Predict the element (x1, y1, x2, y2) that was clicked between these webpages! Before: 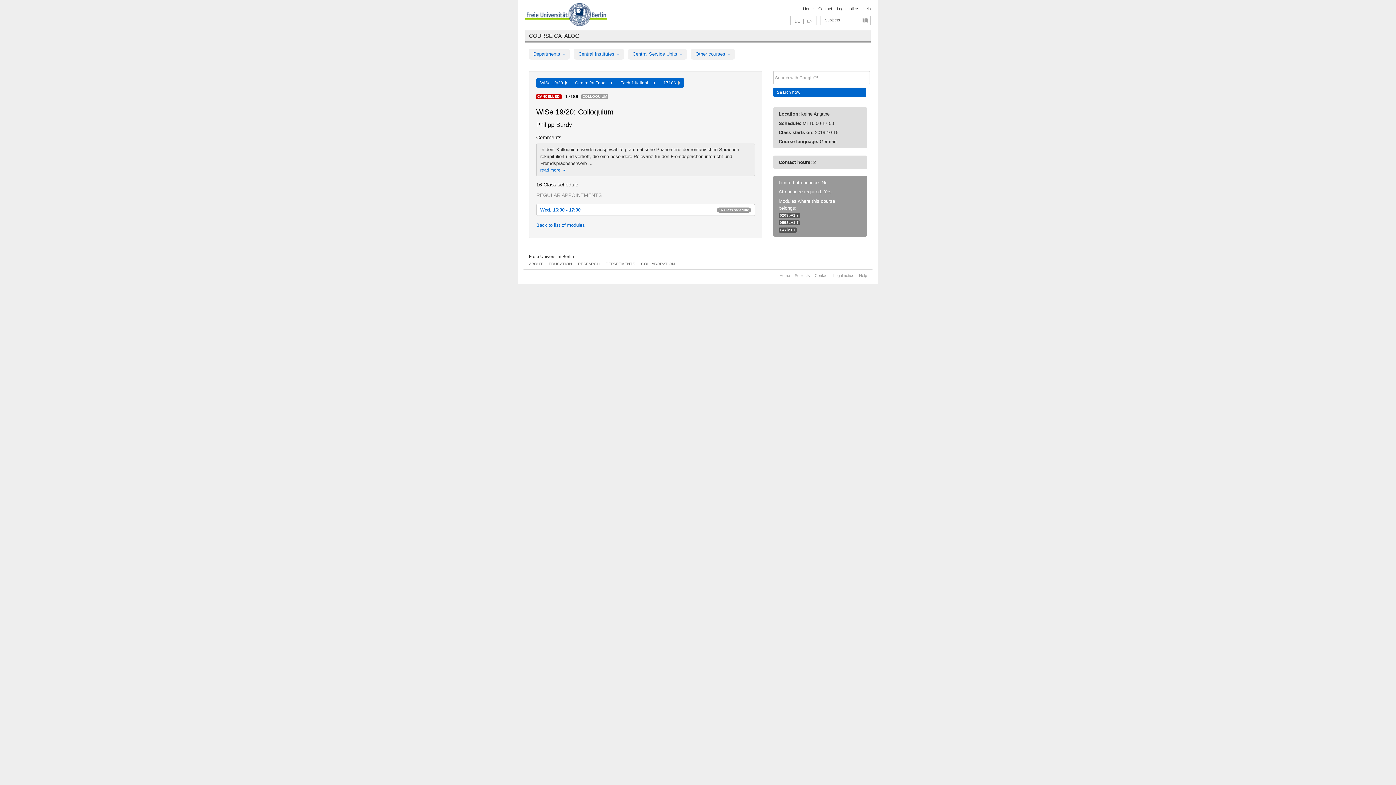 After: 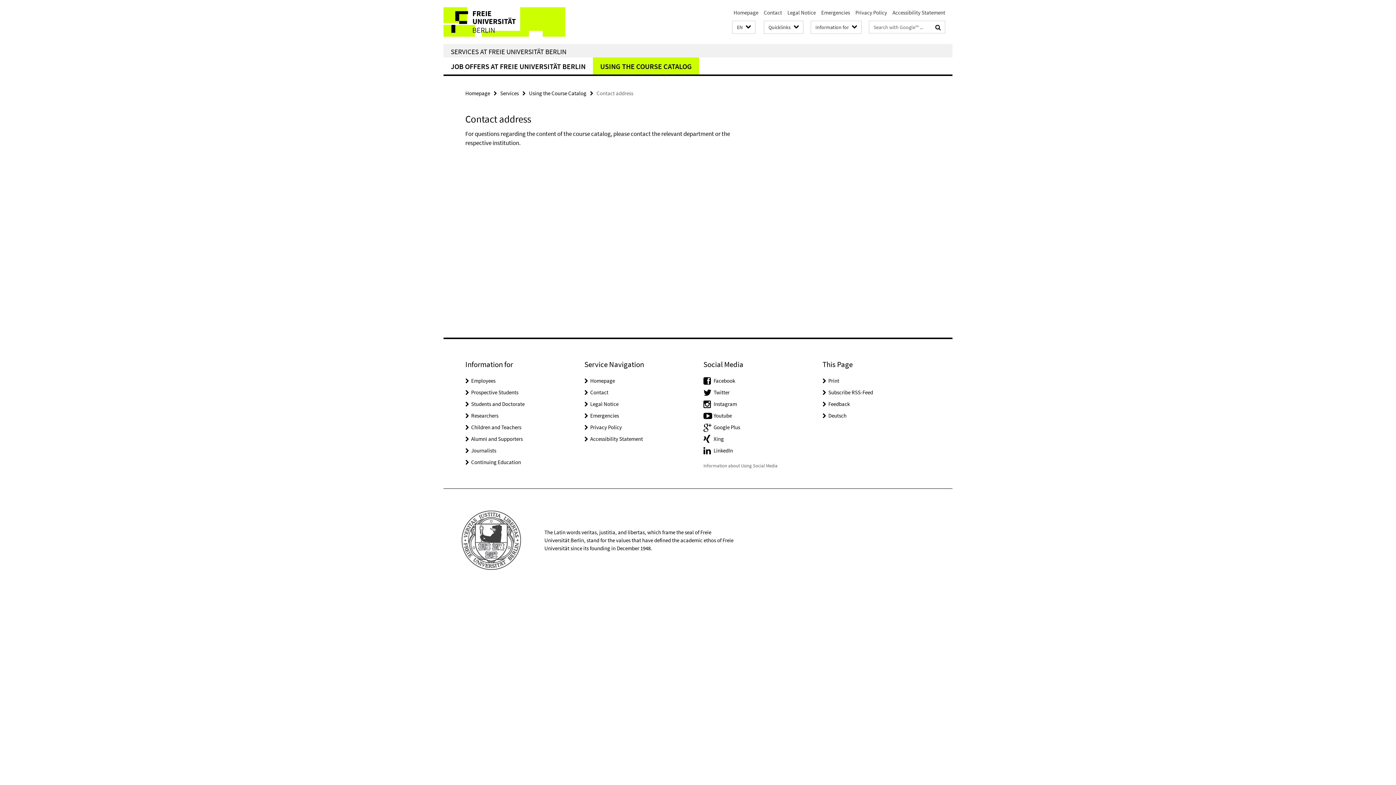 Action: label: Contact bbox: (818, 6, 832, 10)